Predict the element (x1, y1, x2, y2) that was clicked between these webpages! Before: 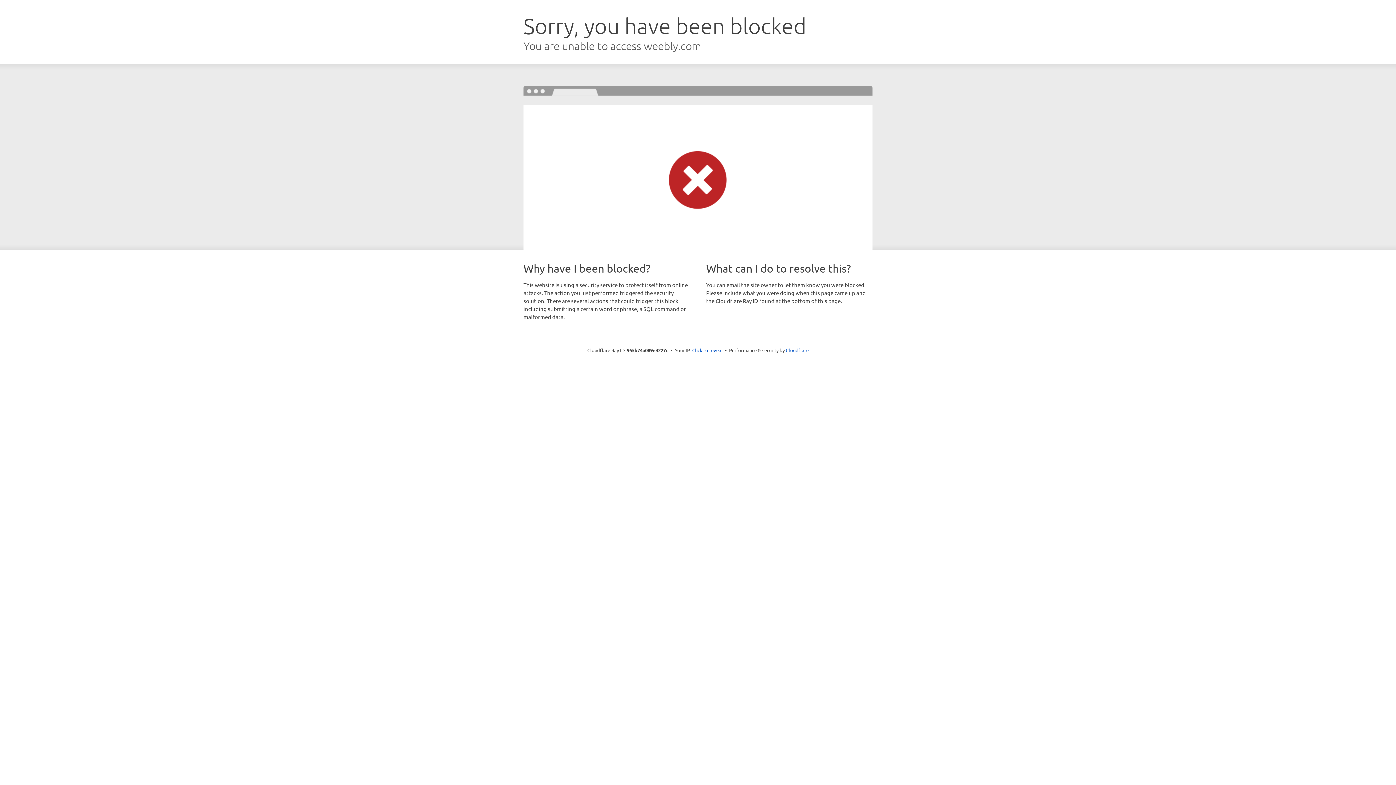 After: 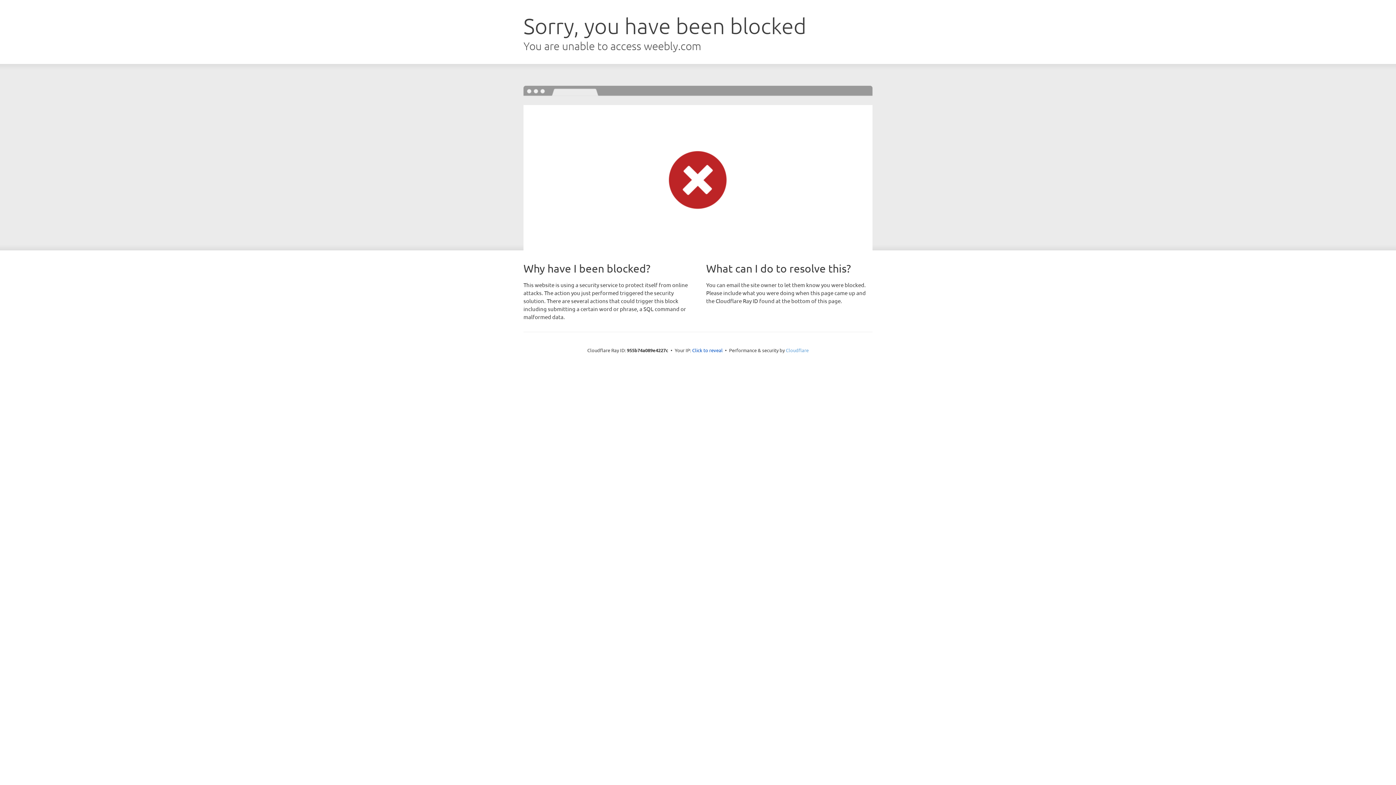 Action: bbox: (786, 347, 808, 353) label: Cloudflare